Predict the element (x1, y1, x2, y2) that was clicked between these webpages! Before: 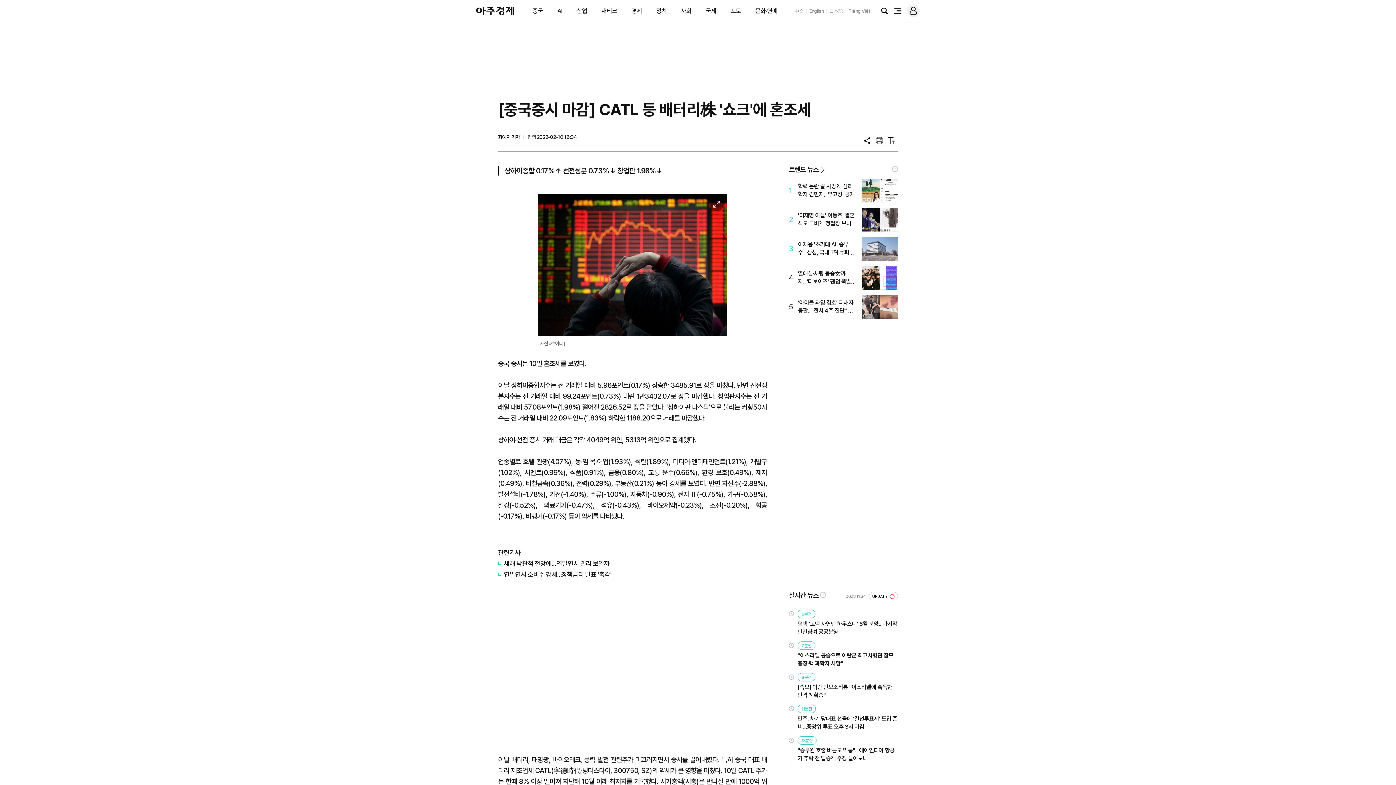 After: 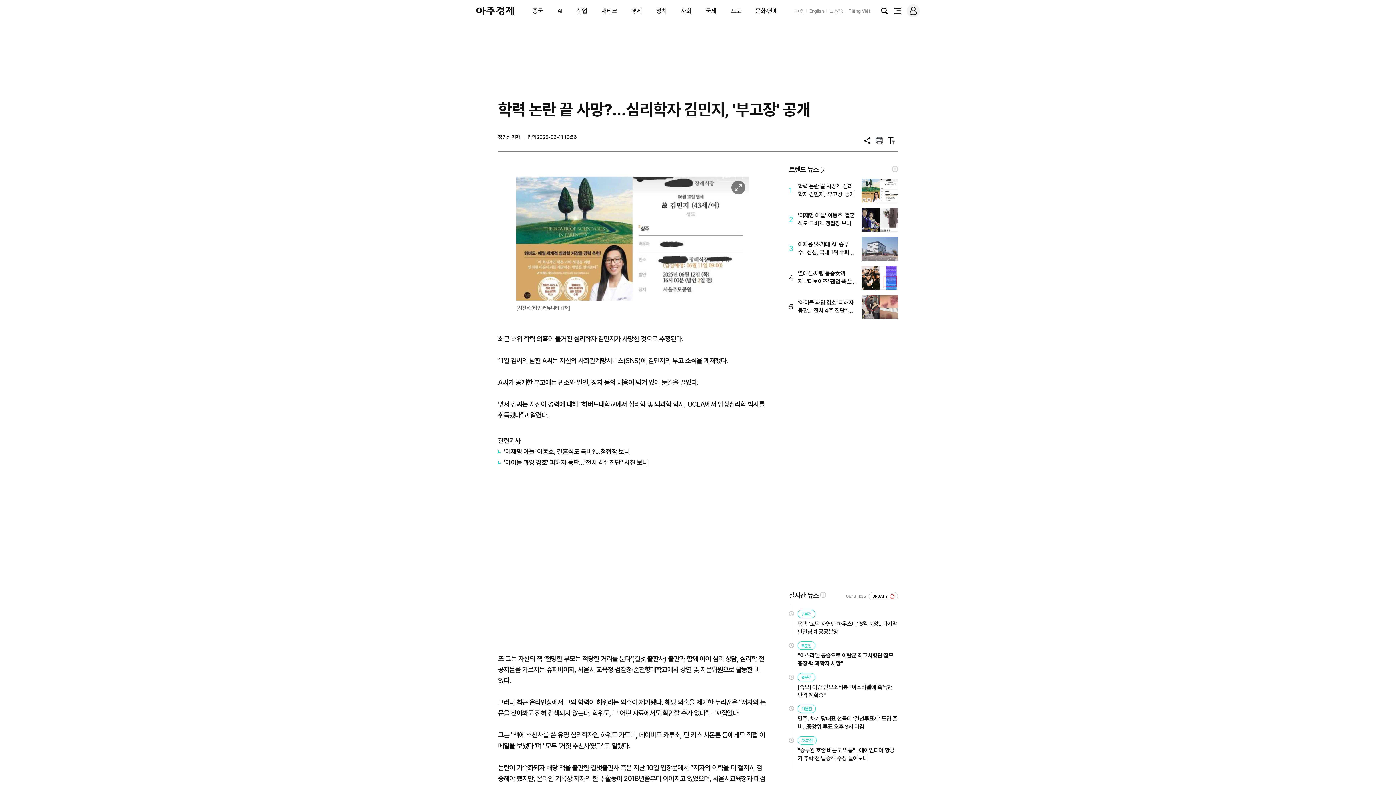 Action: bbox: (789, 178, 898, 202) label: 1
학력 논란 끝 사망?...심리학자 김민지, '부고장' 공개